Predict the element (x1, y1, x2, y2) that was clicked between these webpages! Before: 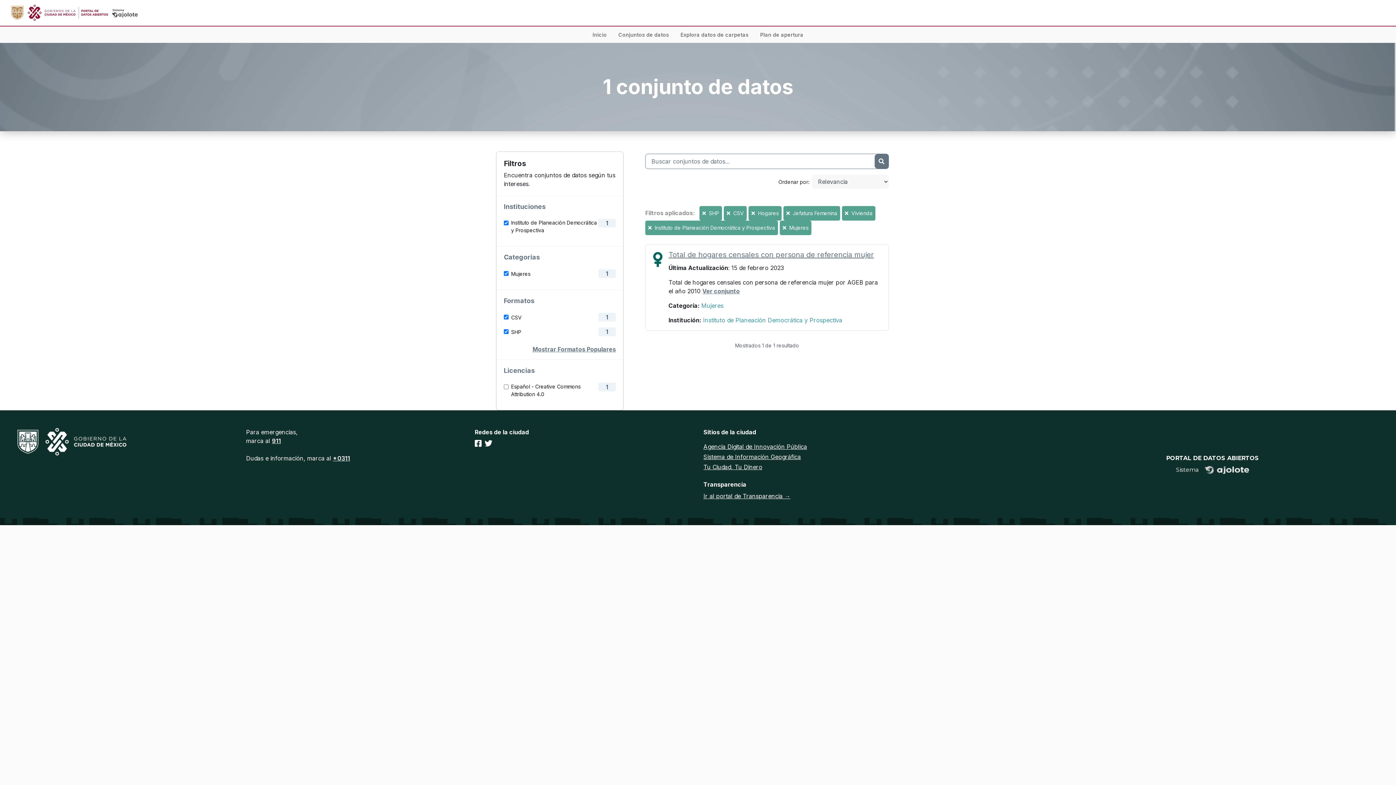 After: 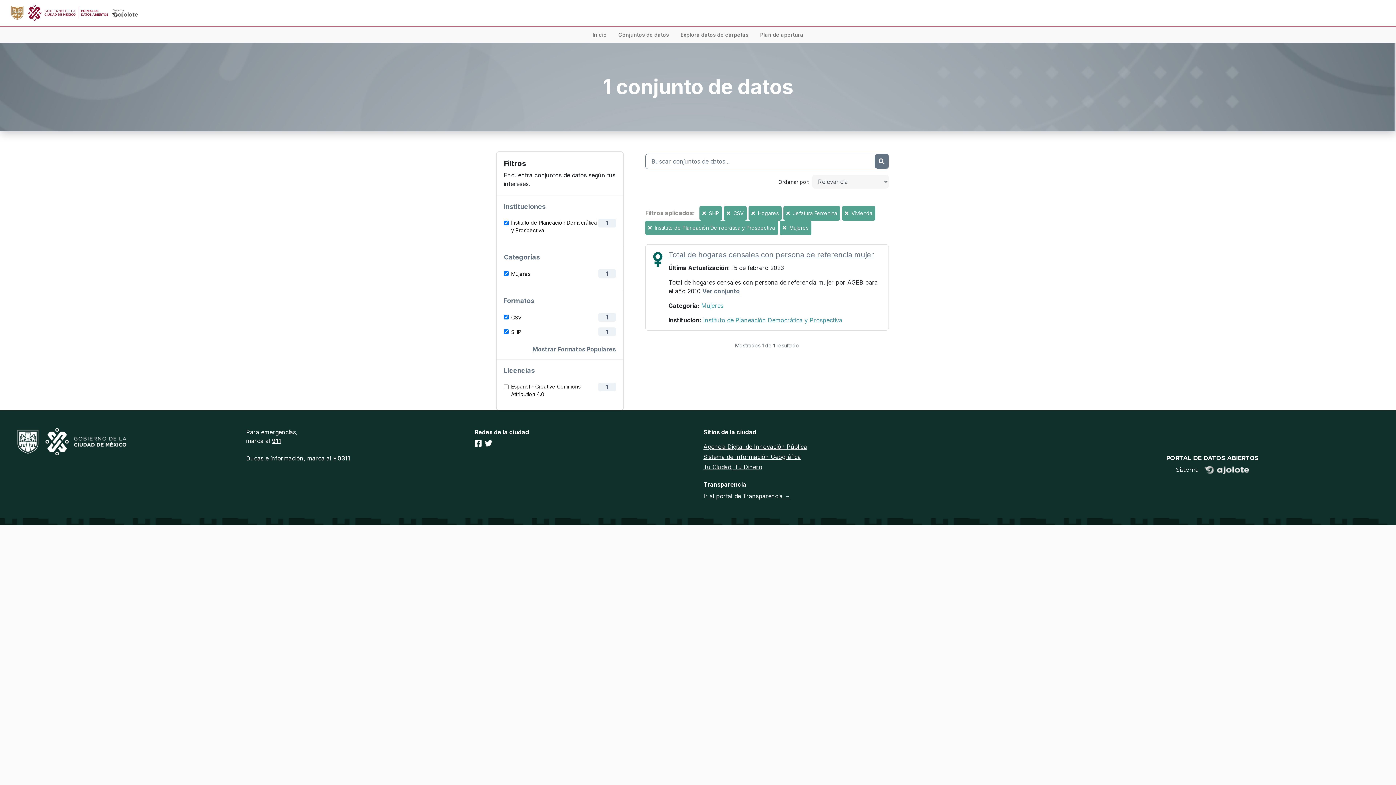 Action: label: Sistema de Información Geográfica bbox: (703, 453, 801, 460)